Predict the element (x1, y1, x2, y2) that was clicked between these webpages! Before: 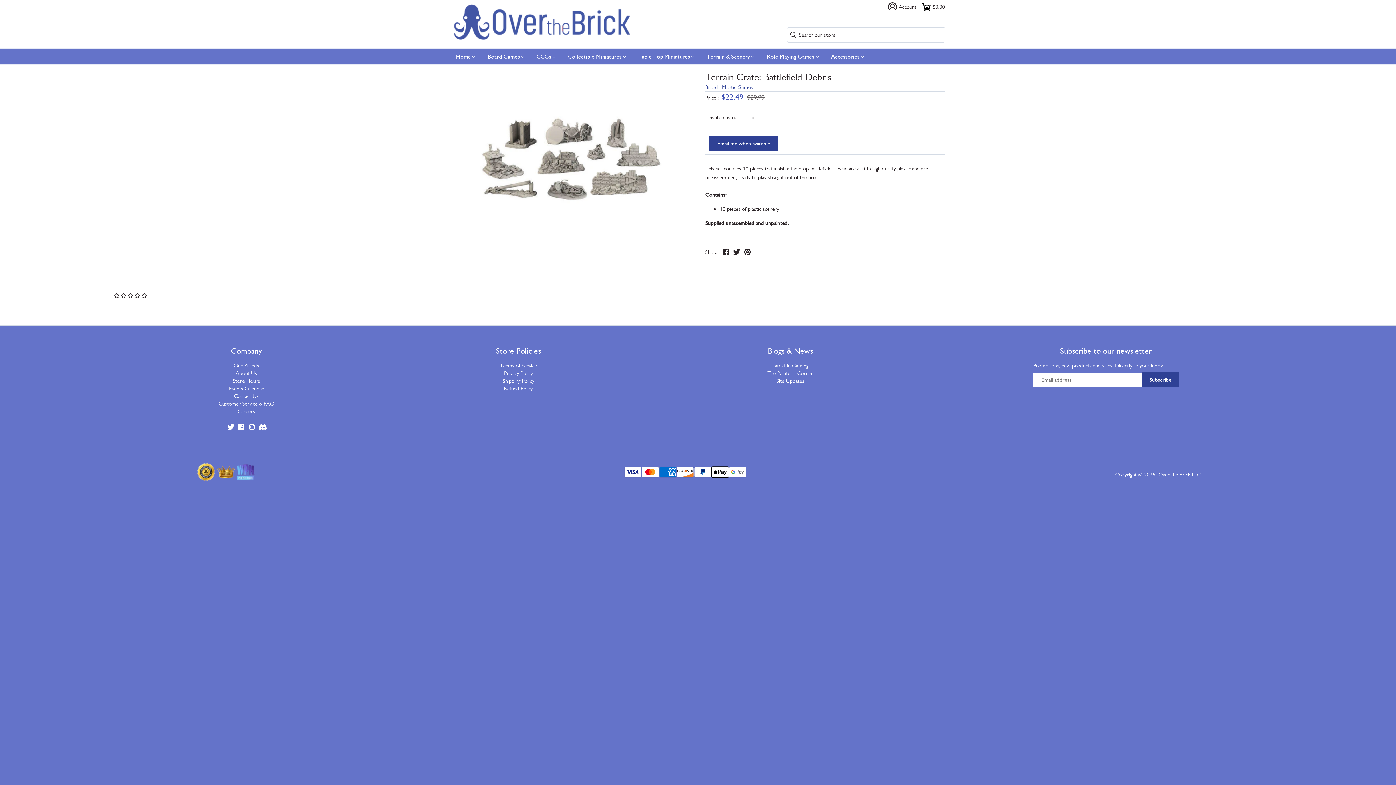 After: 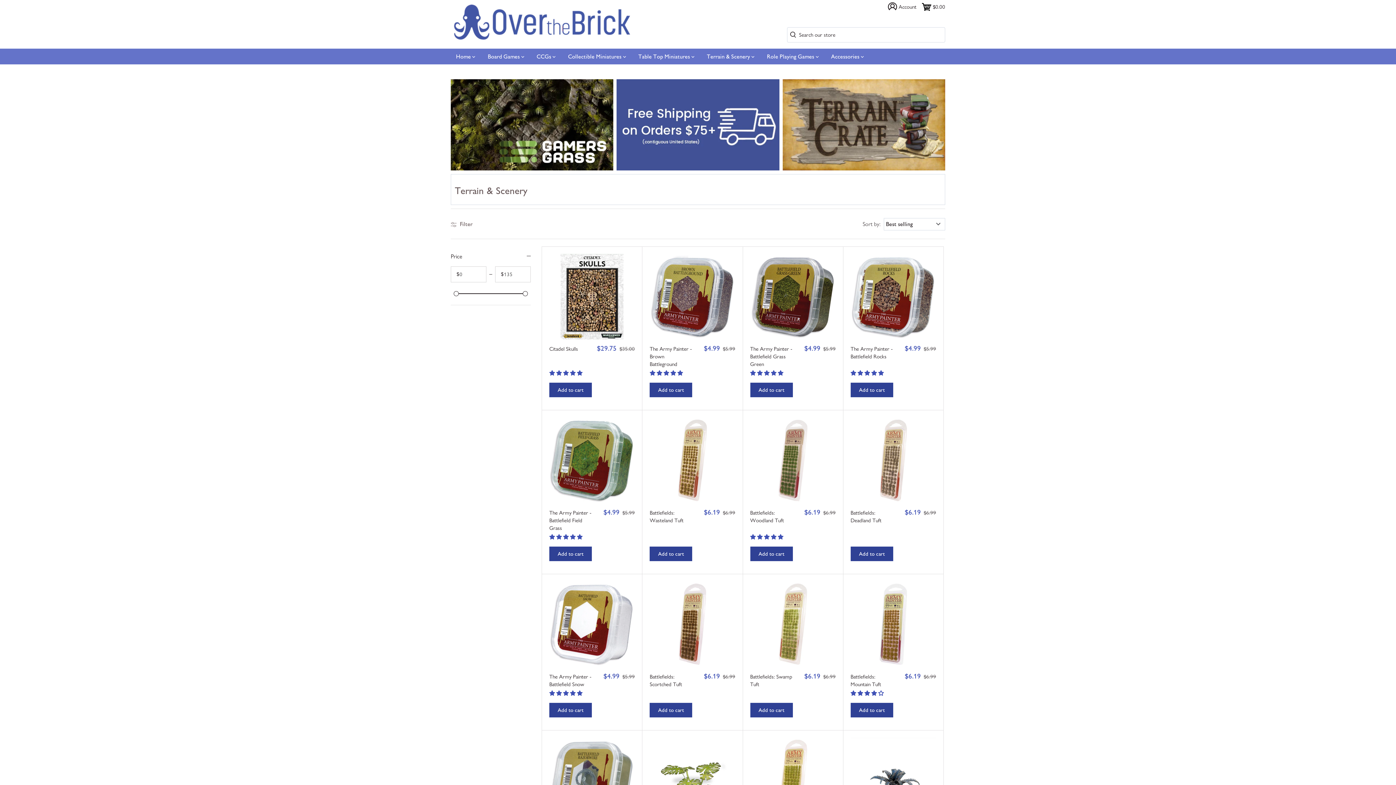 Action: bbox: (701, 48, 759, 64) label: Terrain & Scenery